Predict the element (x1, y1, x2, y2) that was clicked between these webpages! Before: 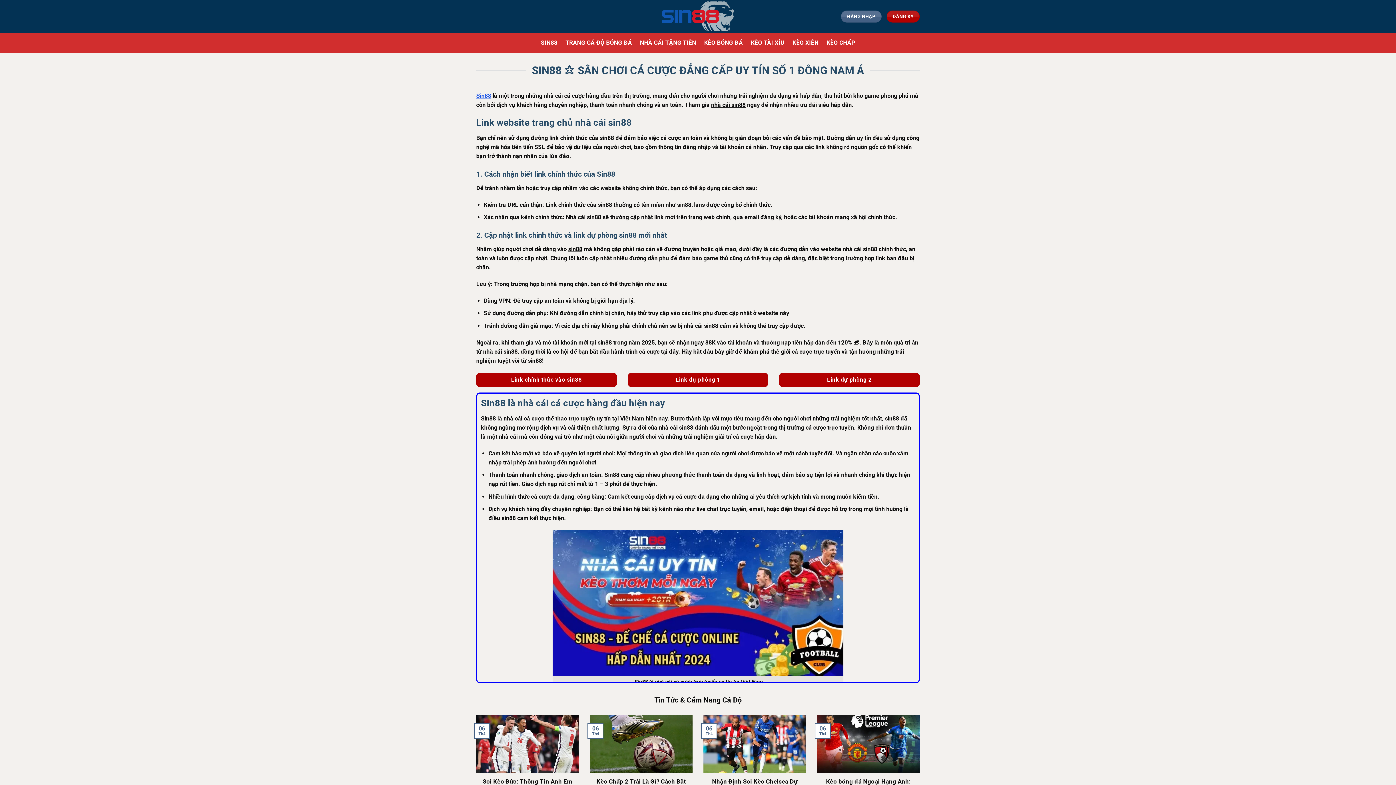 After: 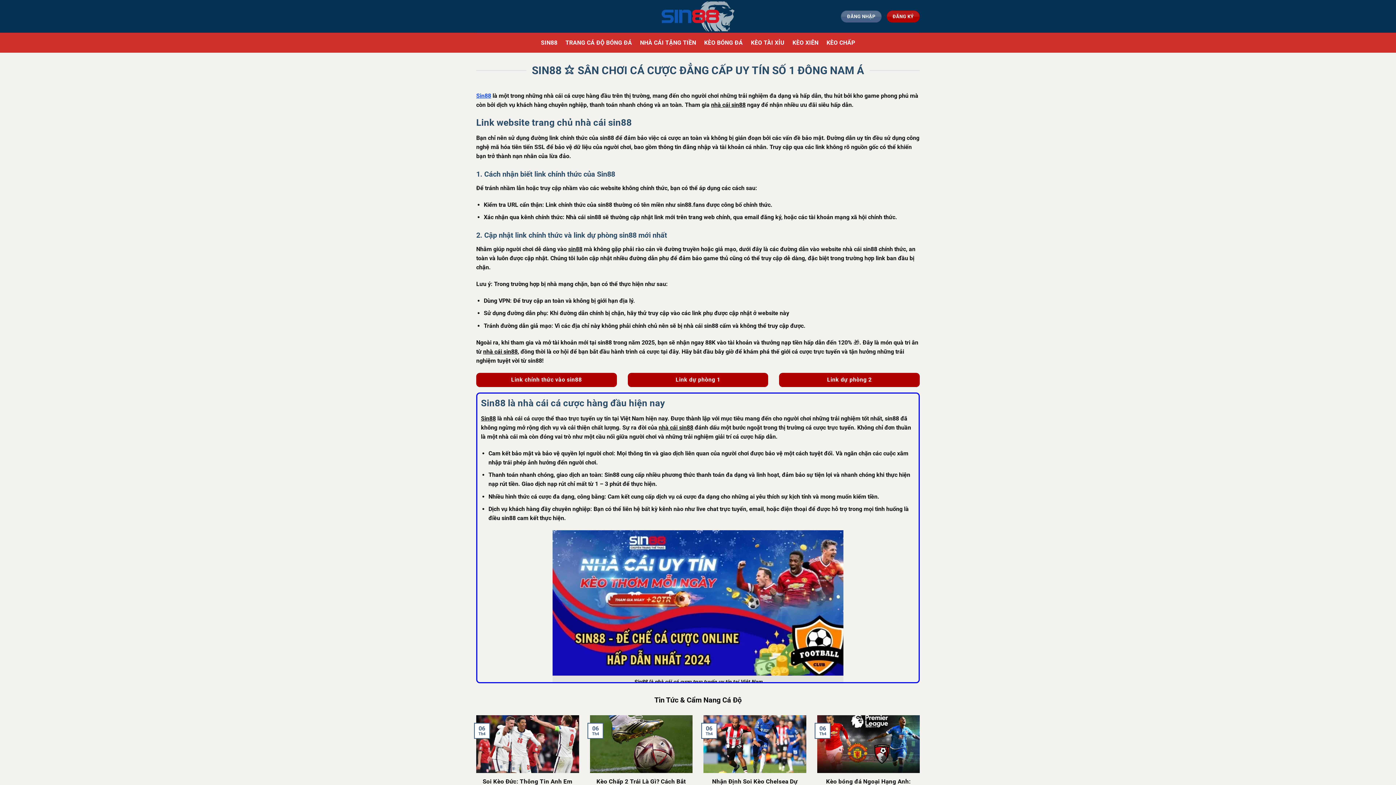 Action: bbox: (476, 92, 491, 99) label: Sin88